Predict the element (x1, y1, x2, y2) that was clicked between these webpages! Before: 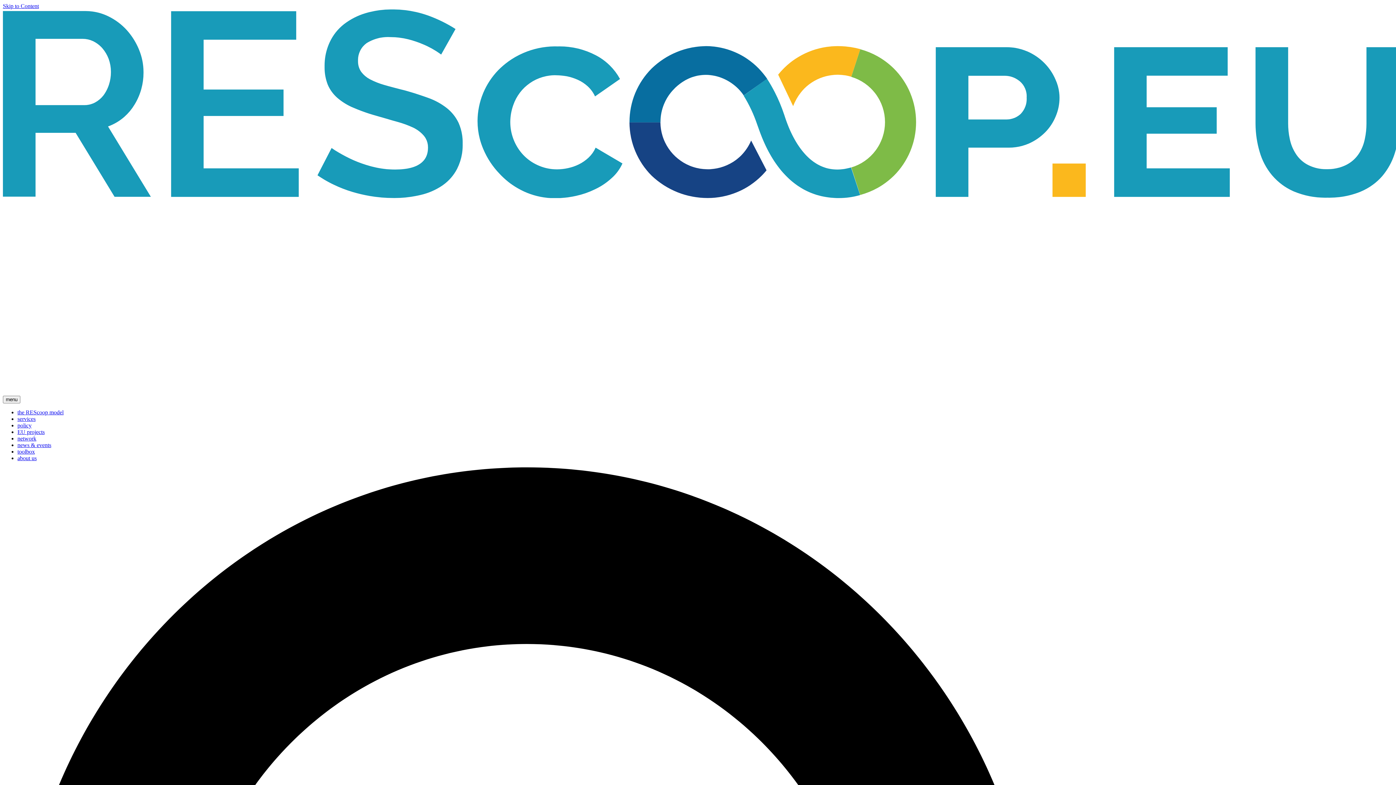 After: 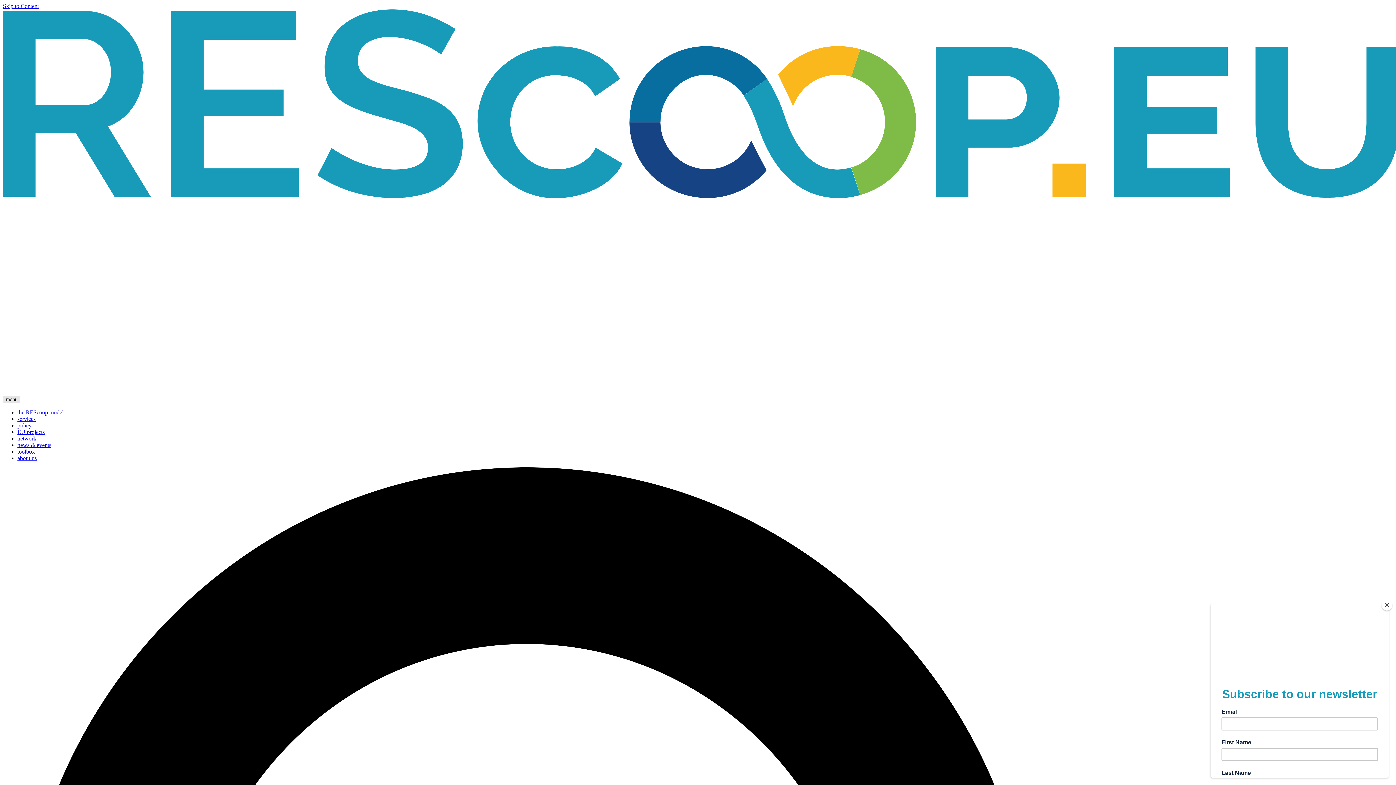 Action: label: menu bbox: (2, 396, 20, 403)